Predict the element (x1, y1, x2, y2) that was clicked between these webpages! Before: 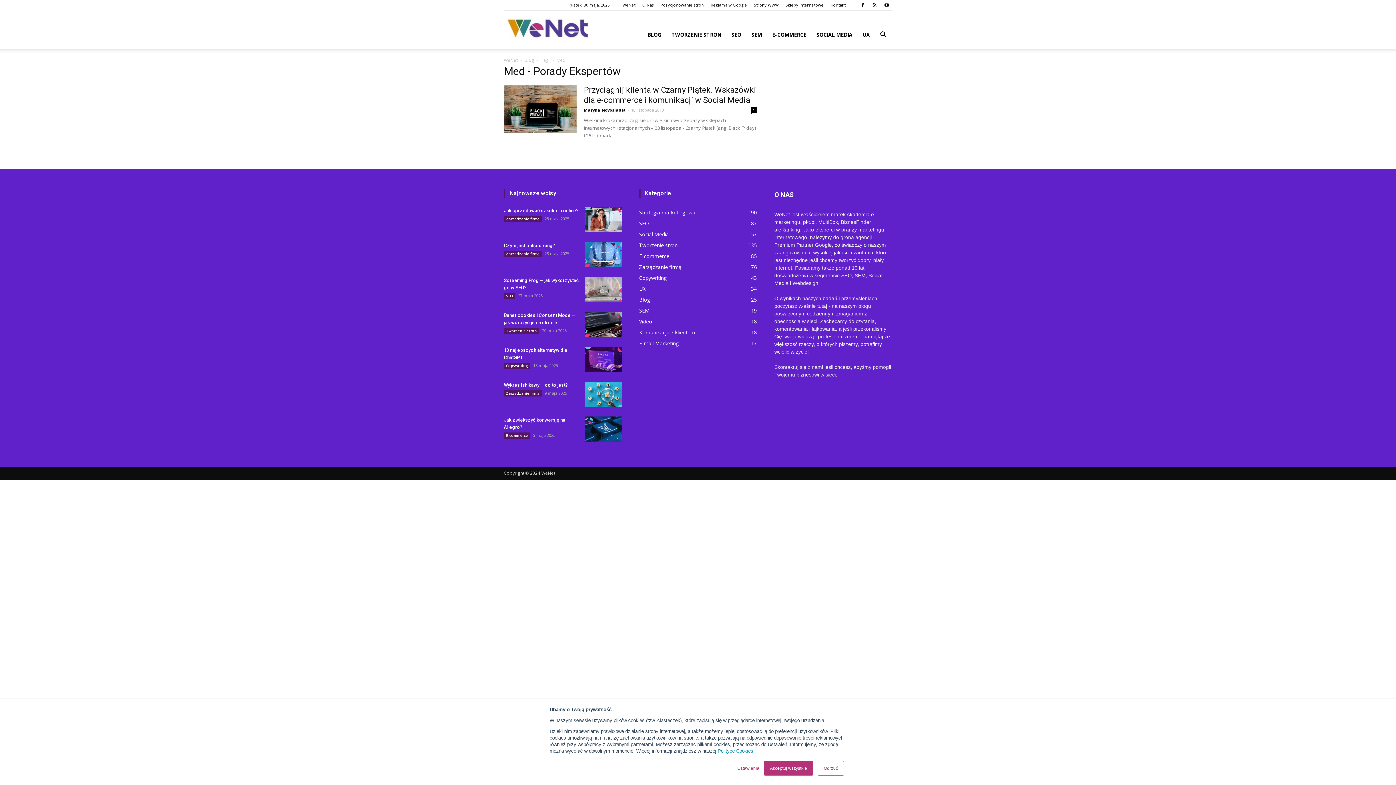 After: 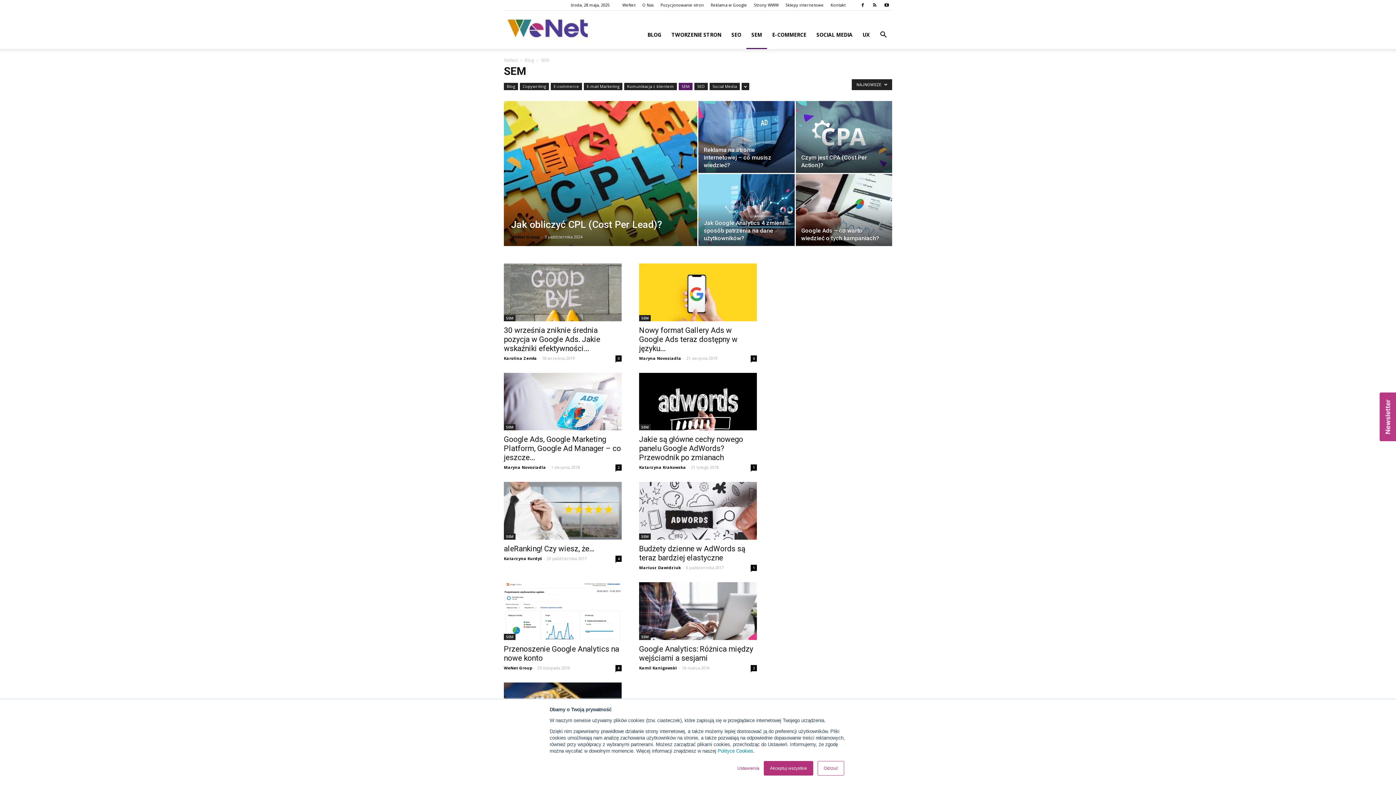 Action: bbox: (746, 20, 767, 49) label: SEM